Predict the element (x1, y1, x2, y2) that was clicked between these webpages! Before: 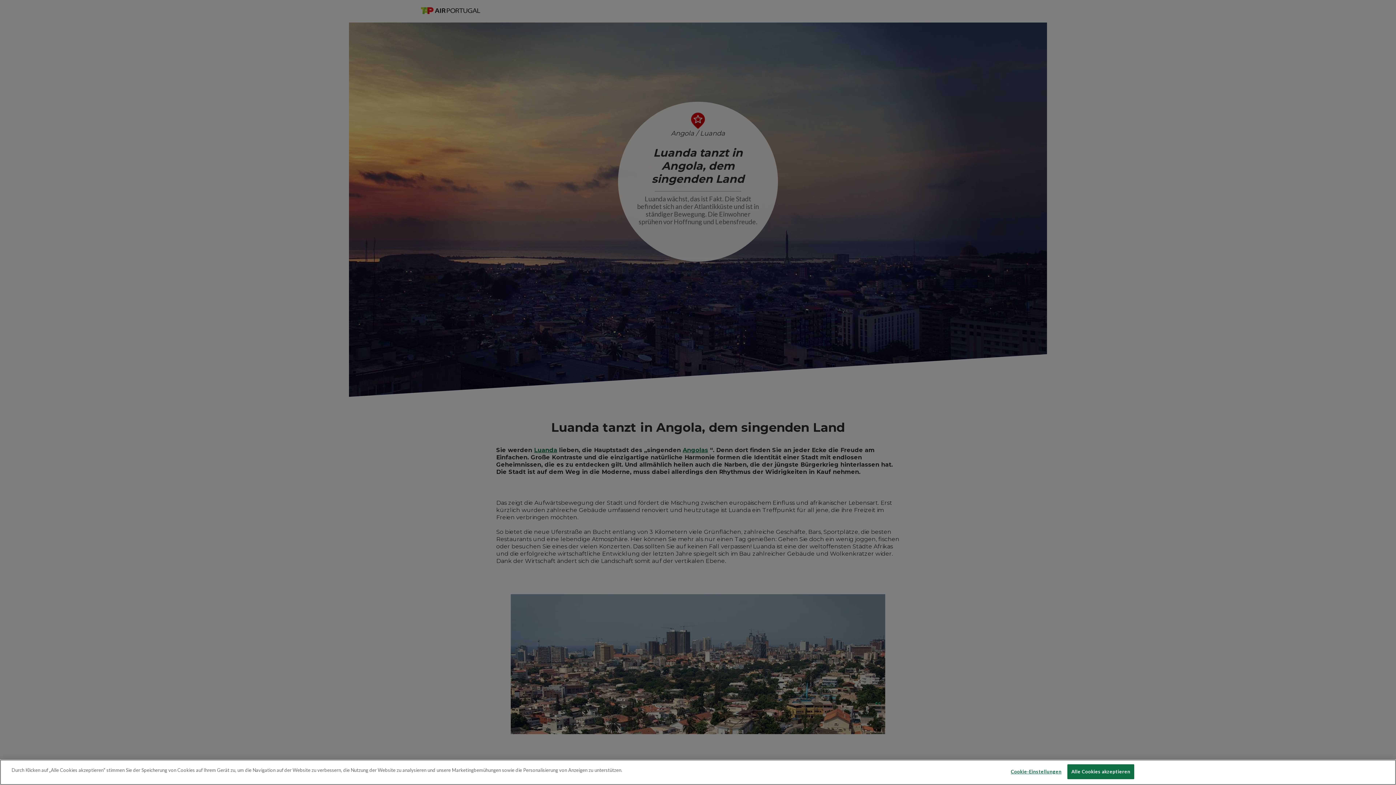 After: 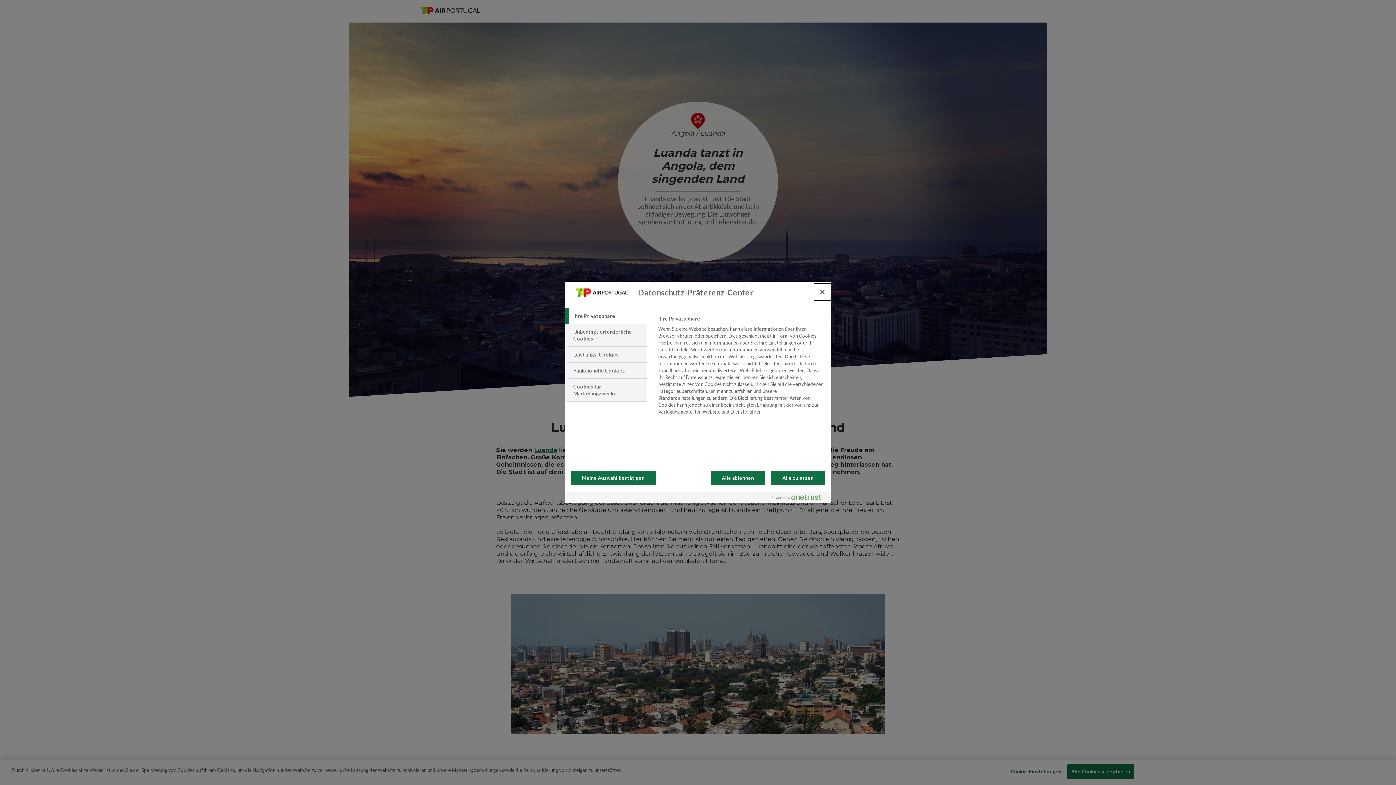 Action: bbox: (1011, 765, 1061, 779) label: Cookie-Einstellungen